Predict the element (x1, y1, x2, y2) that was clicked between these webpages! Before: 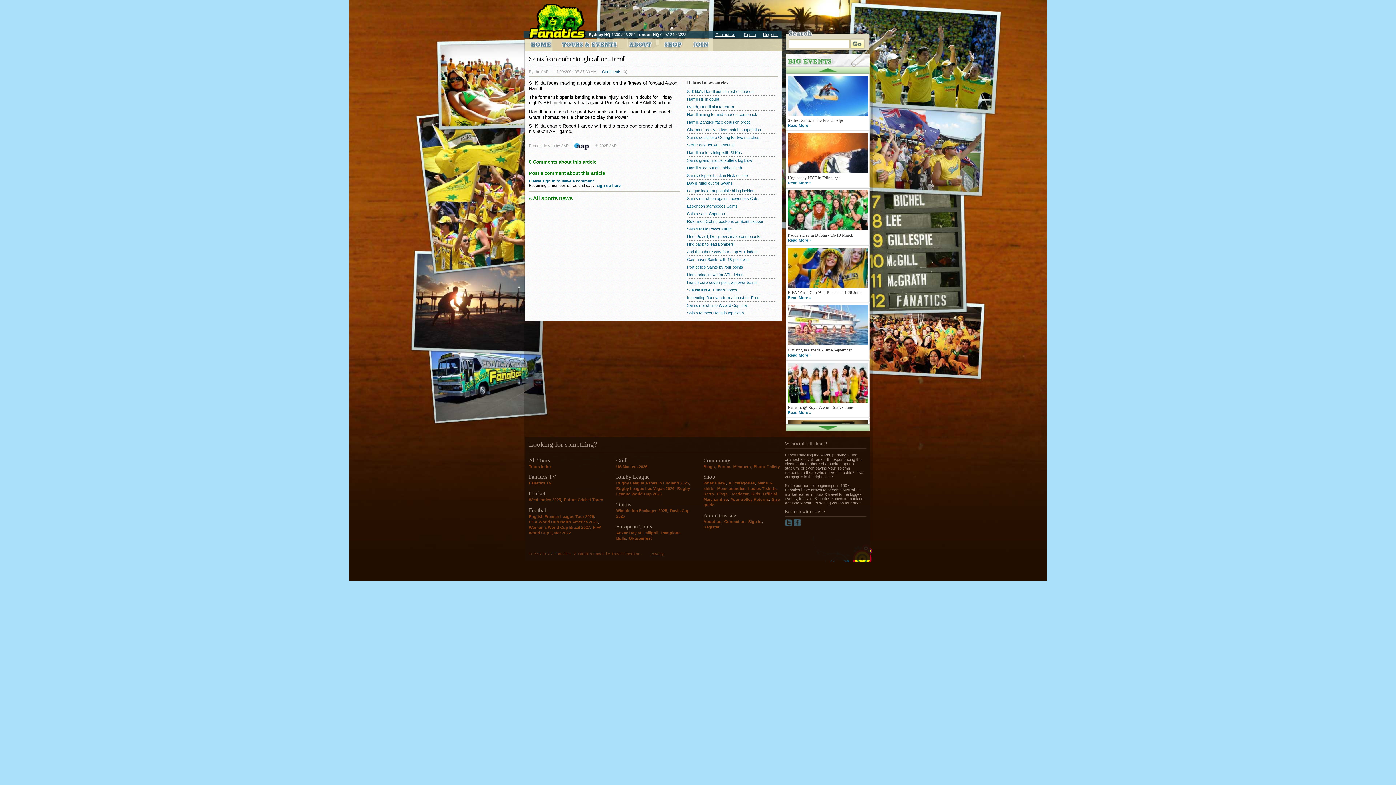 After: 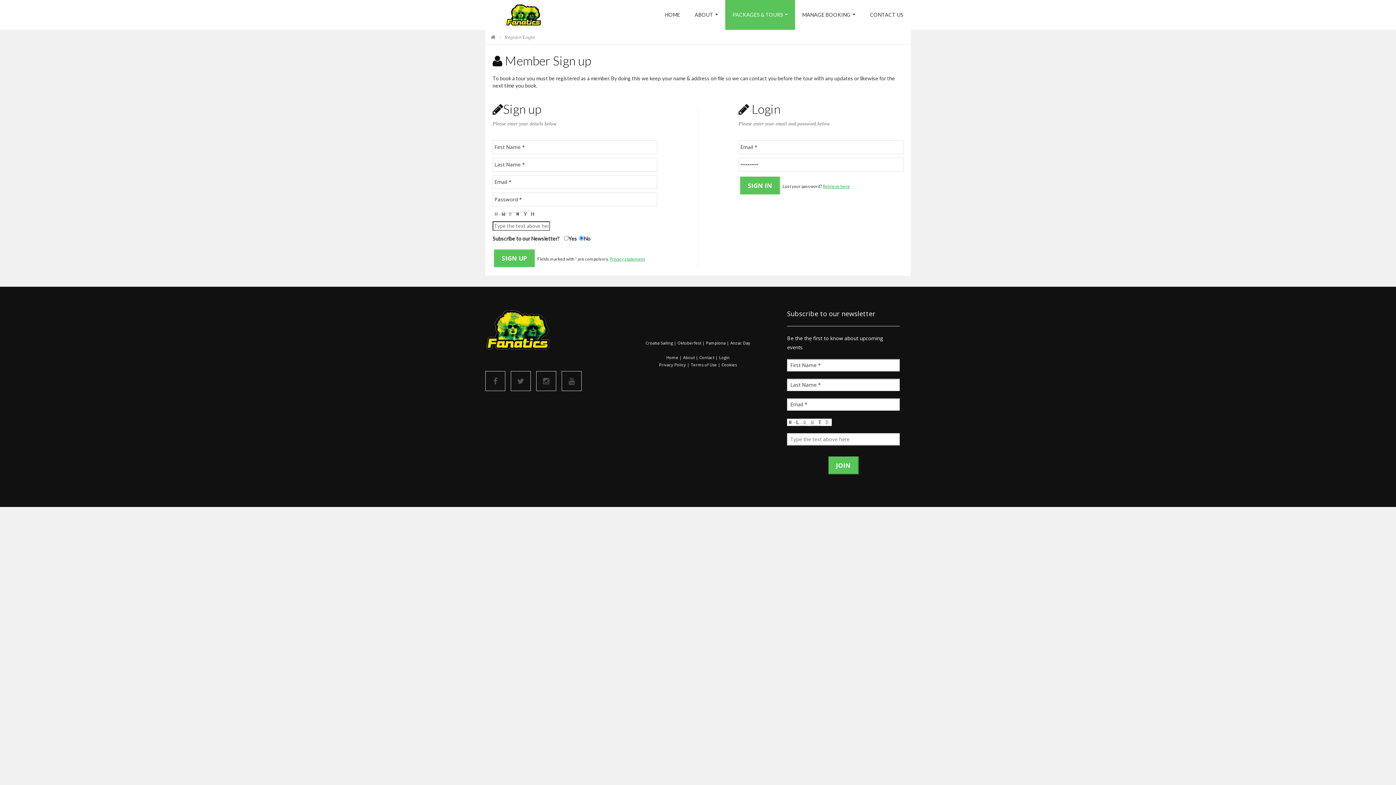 Action: bbox: (596, 183, 620, 187) label: sign up here